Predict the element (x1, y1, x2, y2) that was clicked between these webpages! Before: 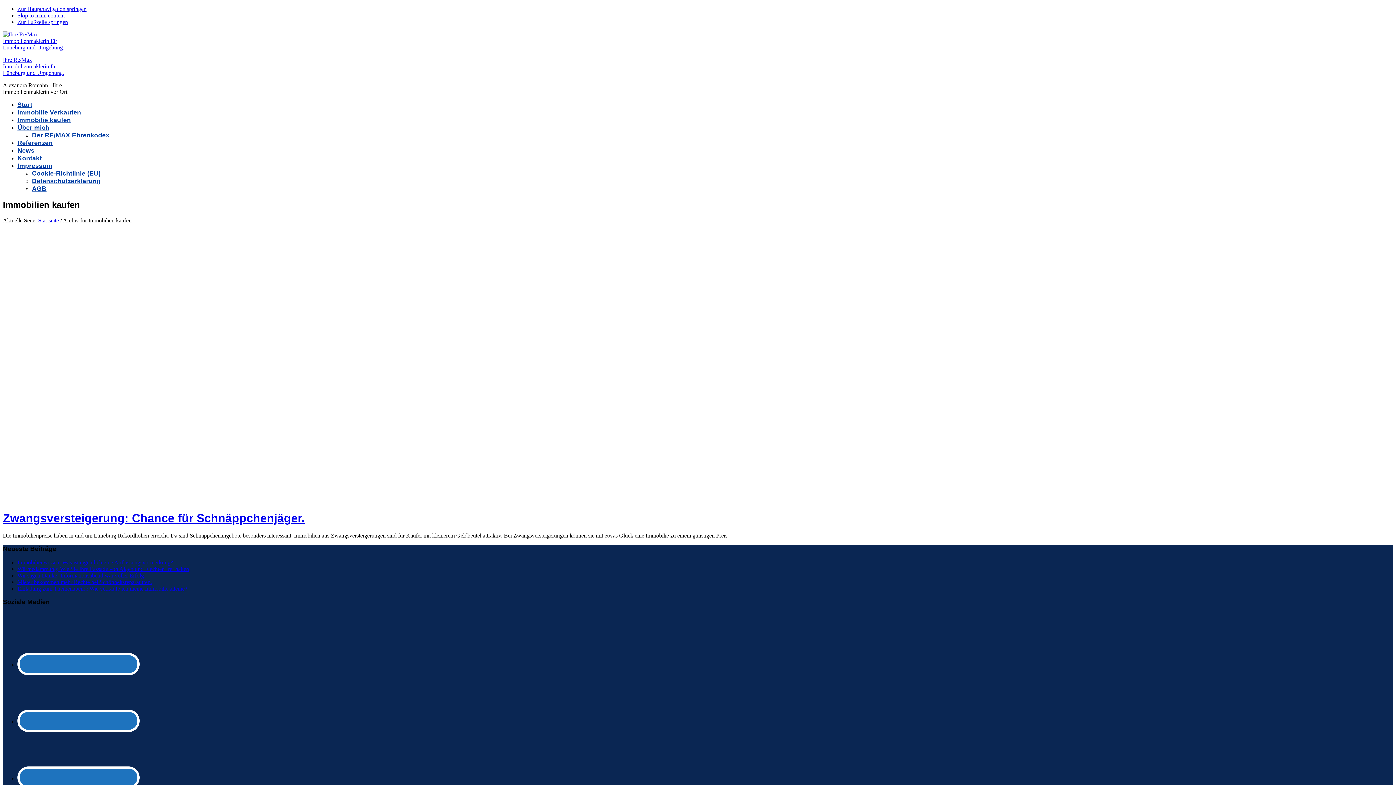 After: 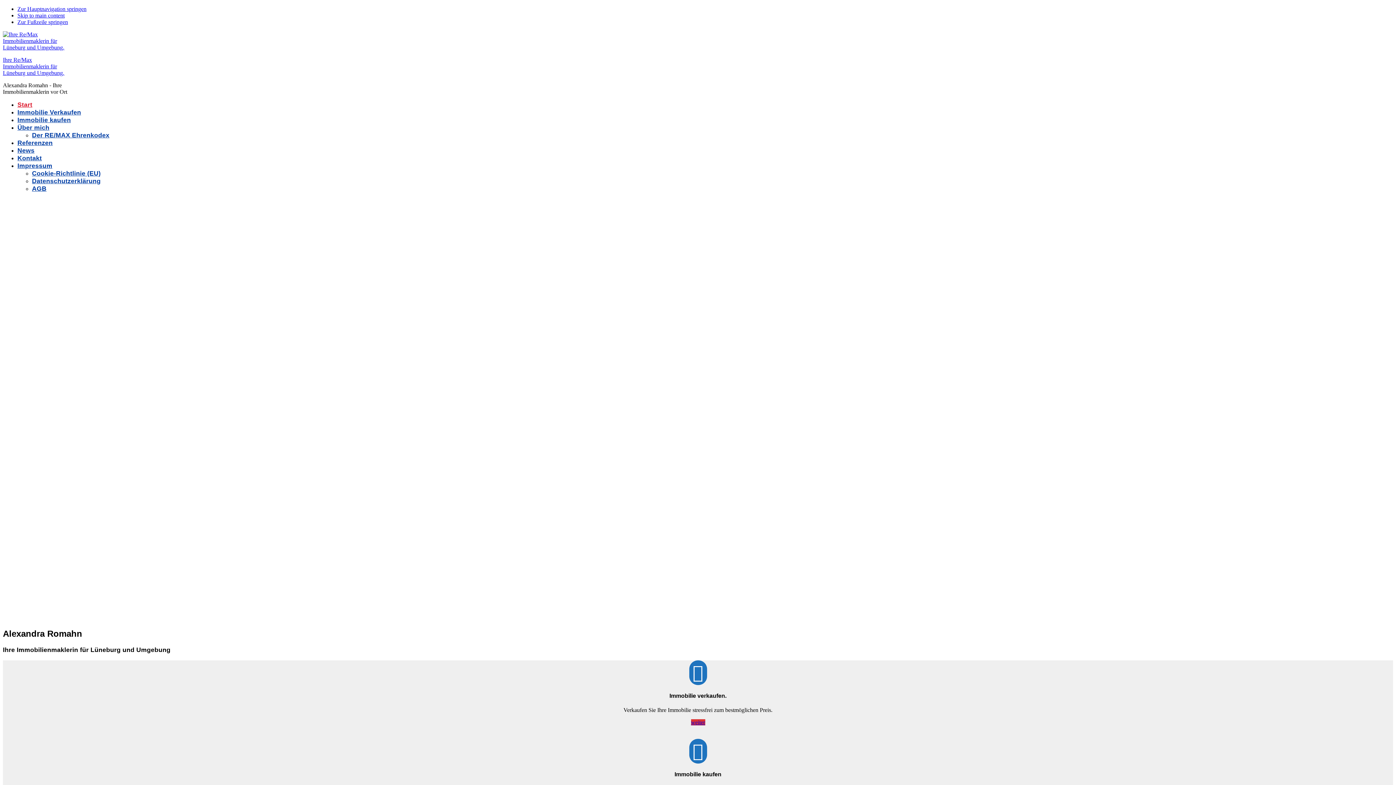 Action: label: Startseite bbox: (38, 217, 58, 223)